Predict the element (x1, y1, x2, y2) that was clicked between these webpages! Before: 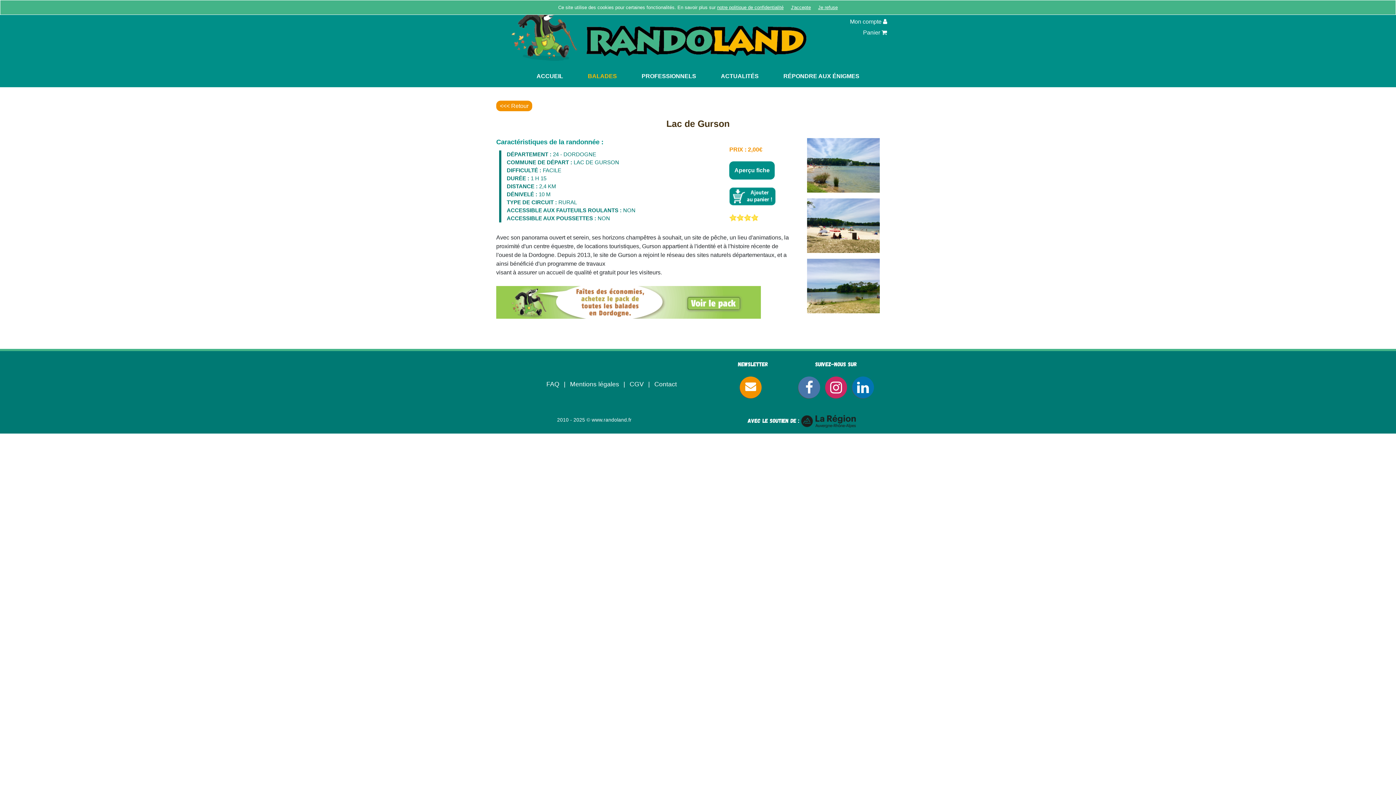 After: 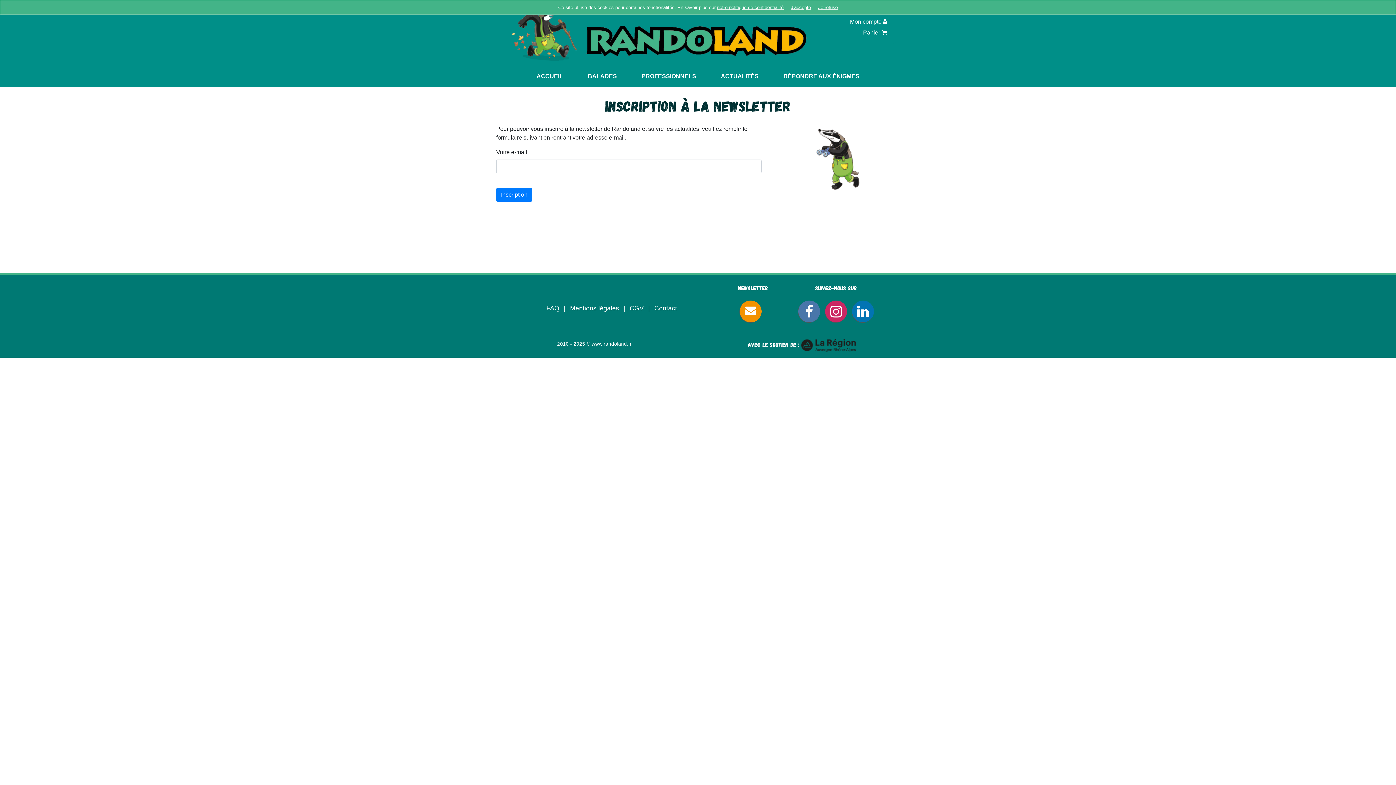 Action: bbox: (738, 385, 763, 391)